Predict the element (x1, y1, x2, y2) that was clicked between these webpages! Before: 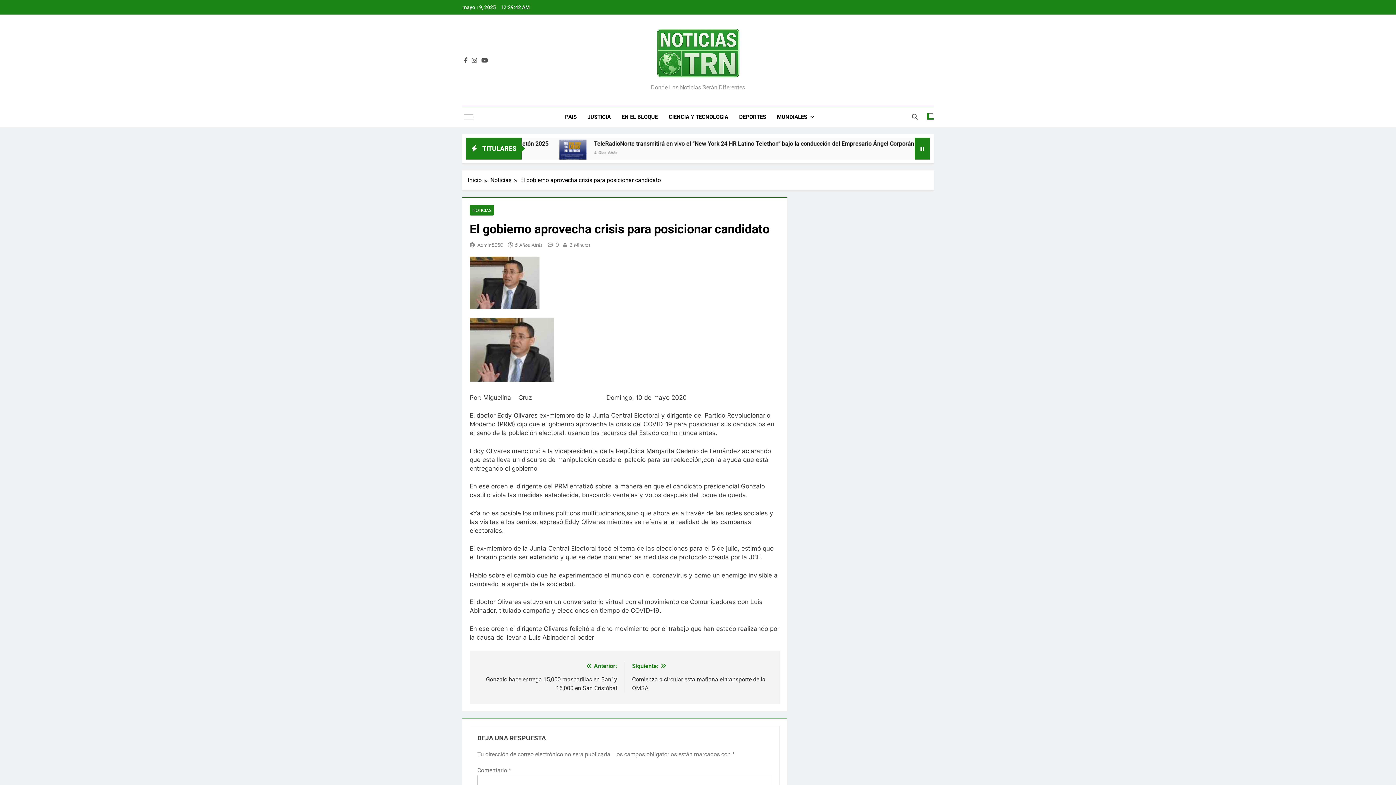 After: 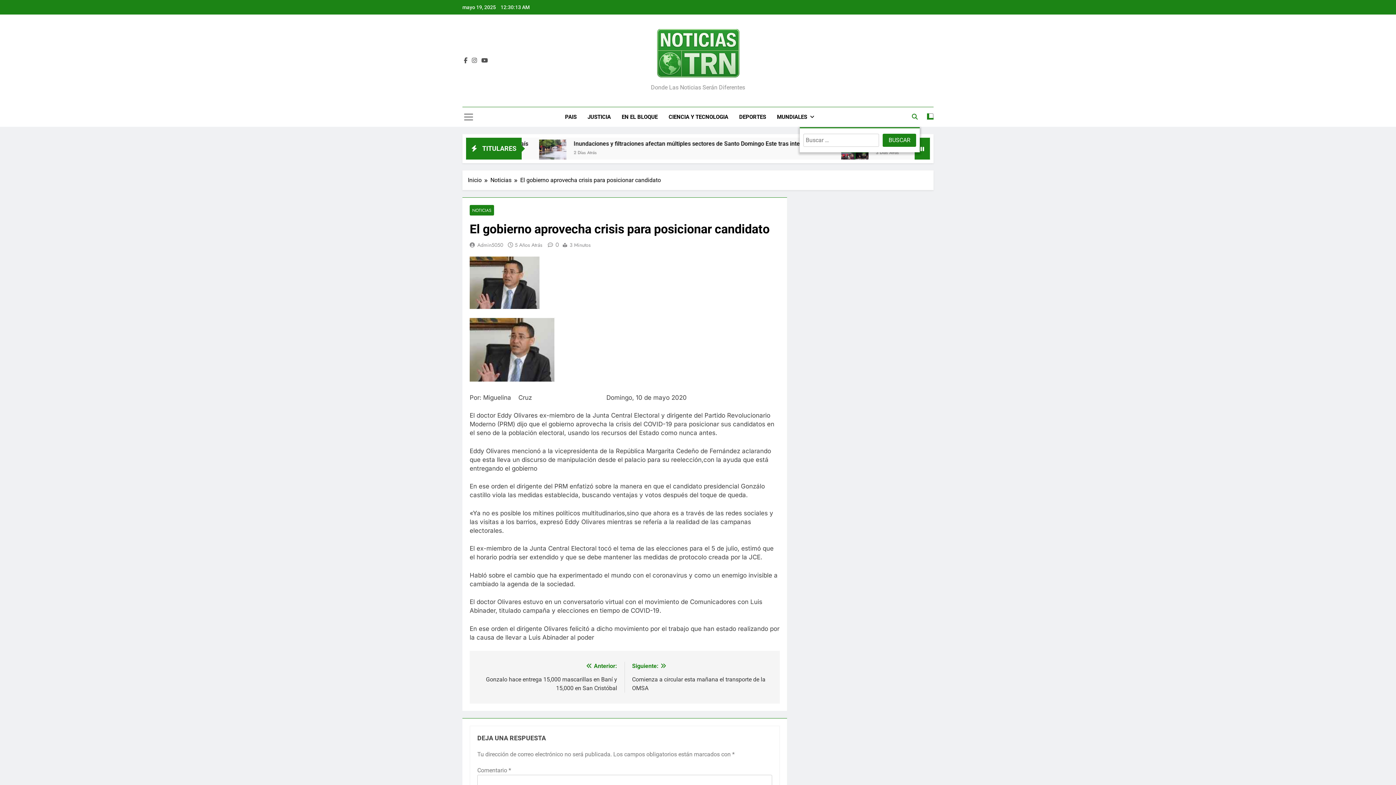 Action: bbox: (912, 113, 917, 119)